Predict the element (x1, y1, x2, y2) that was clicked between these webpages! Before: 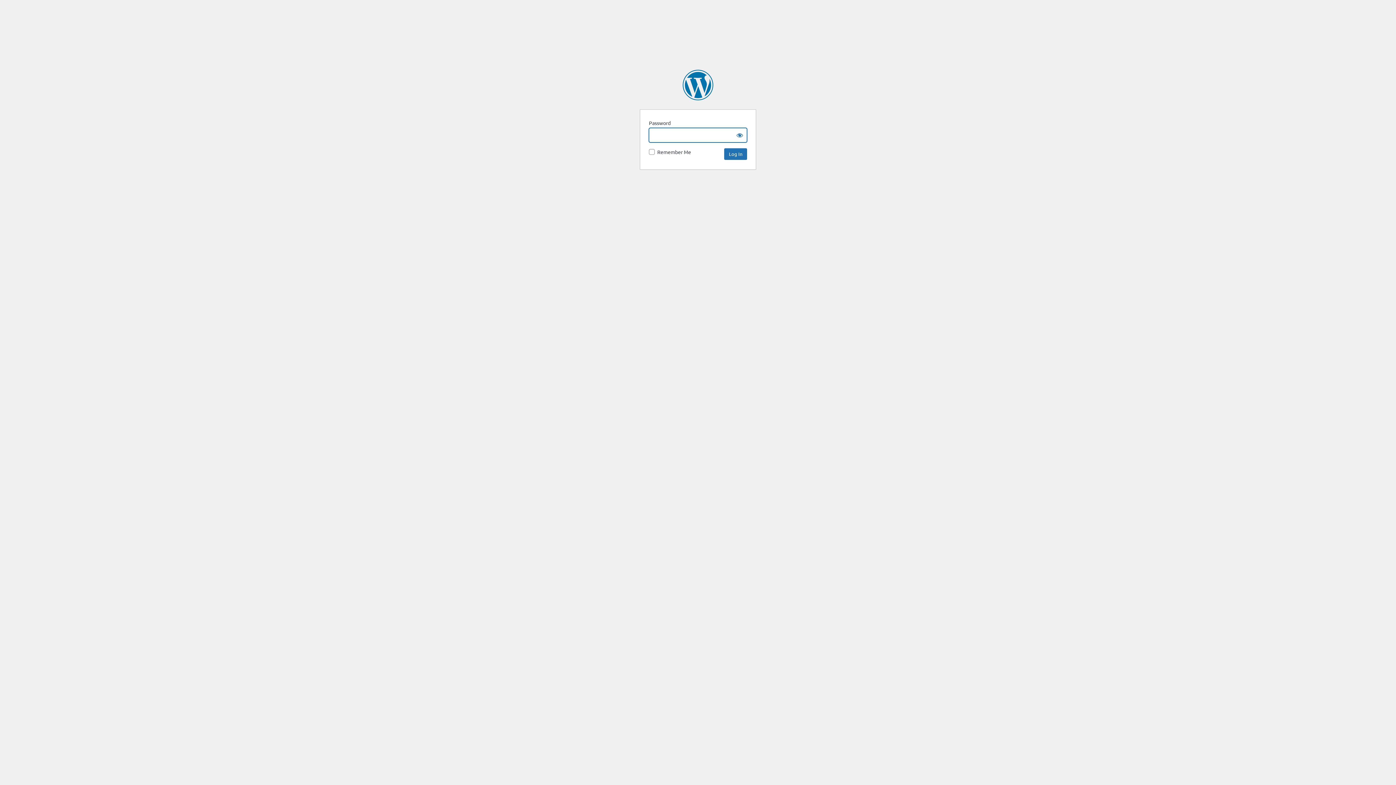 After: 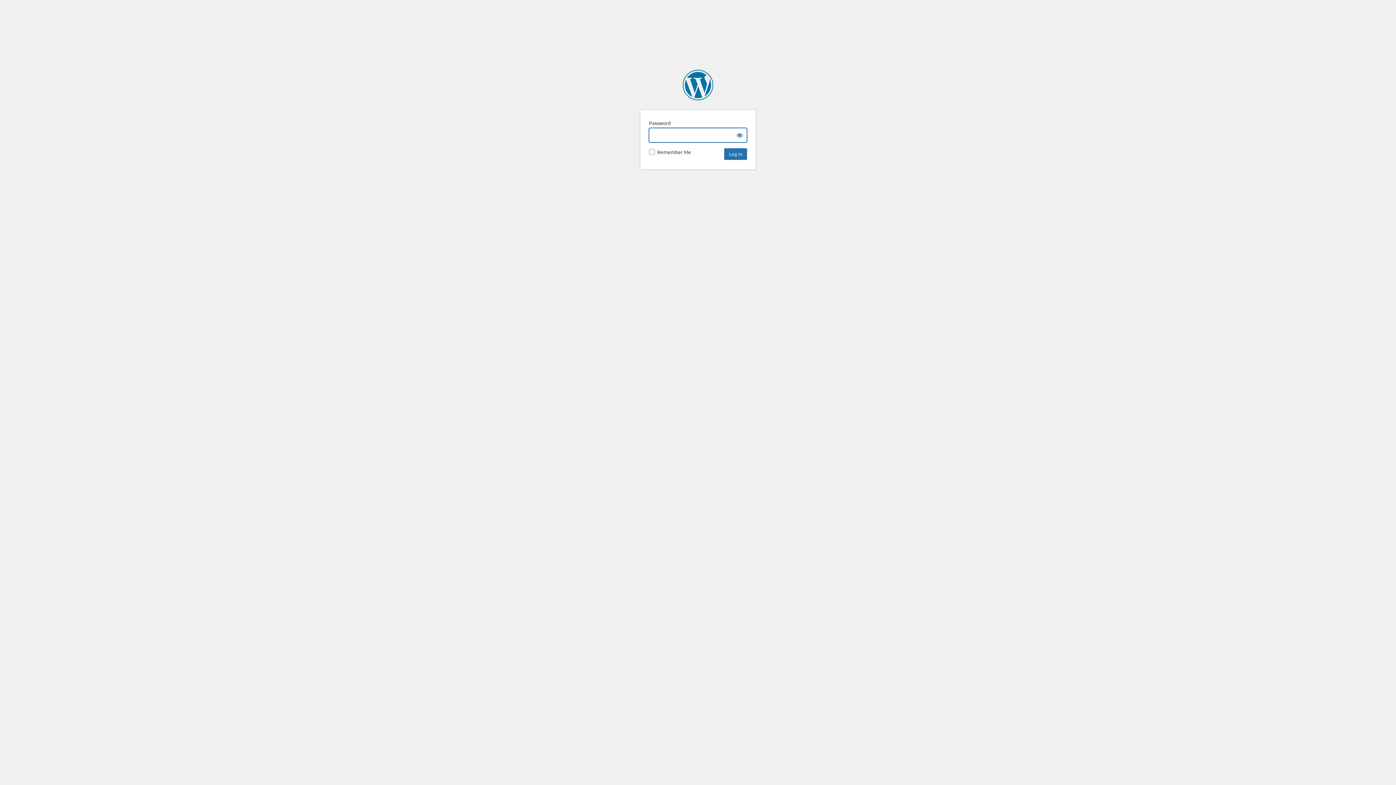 Action: label: Dev Terre-armée bbox: (682, 69, 713, 100)